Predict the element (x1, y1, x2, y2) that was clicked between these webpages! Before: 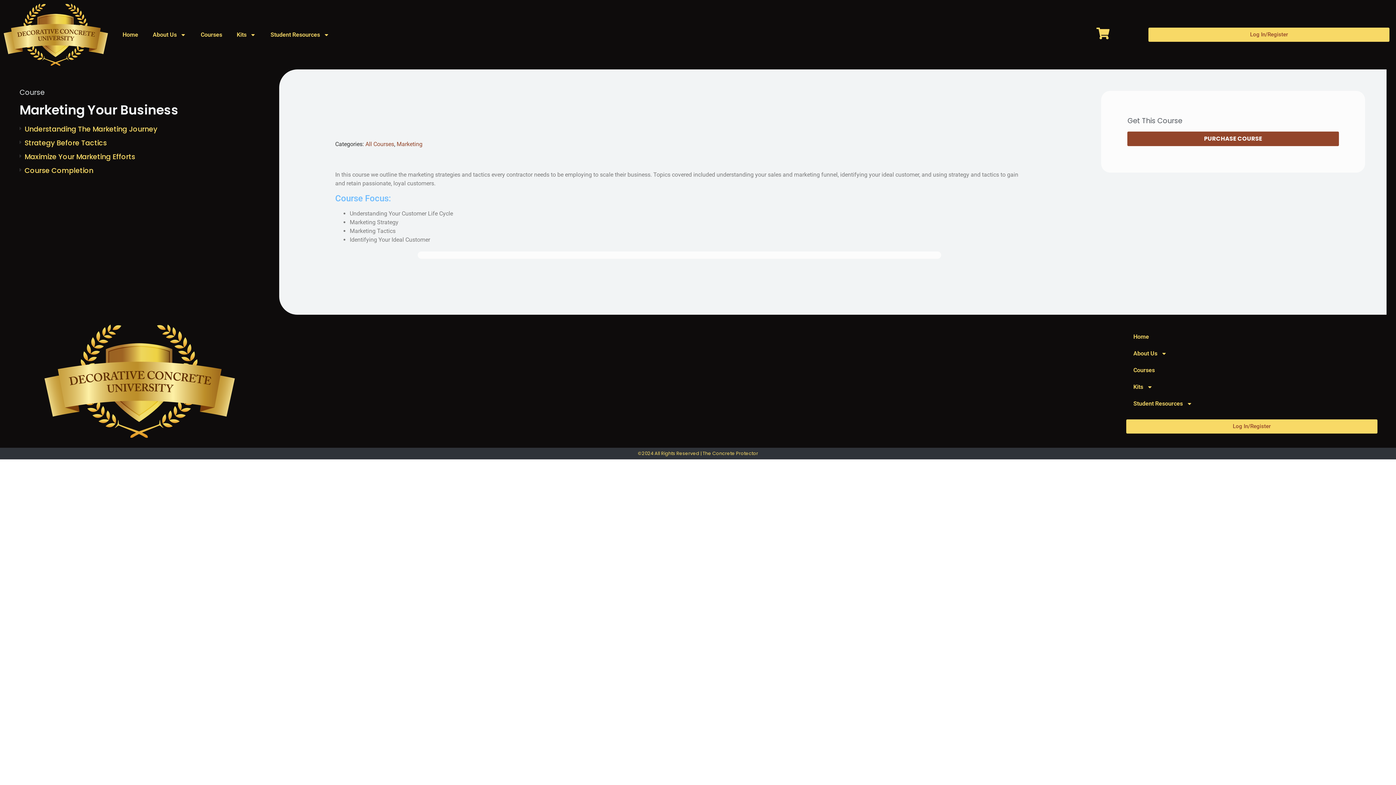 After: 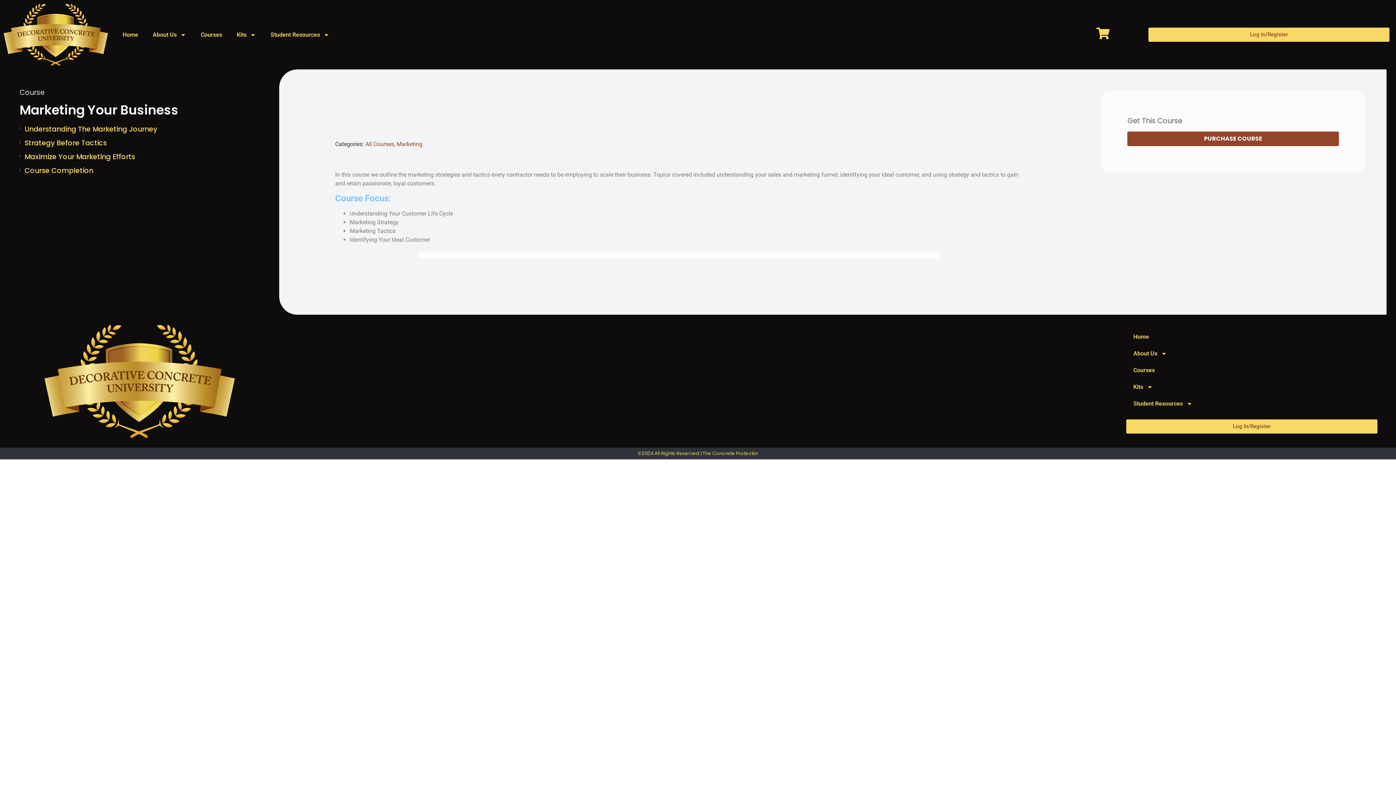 Action: label: PURCHASE COURSE bbox: (1127, 131, 1339, 146)